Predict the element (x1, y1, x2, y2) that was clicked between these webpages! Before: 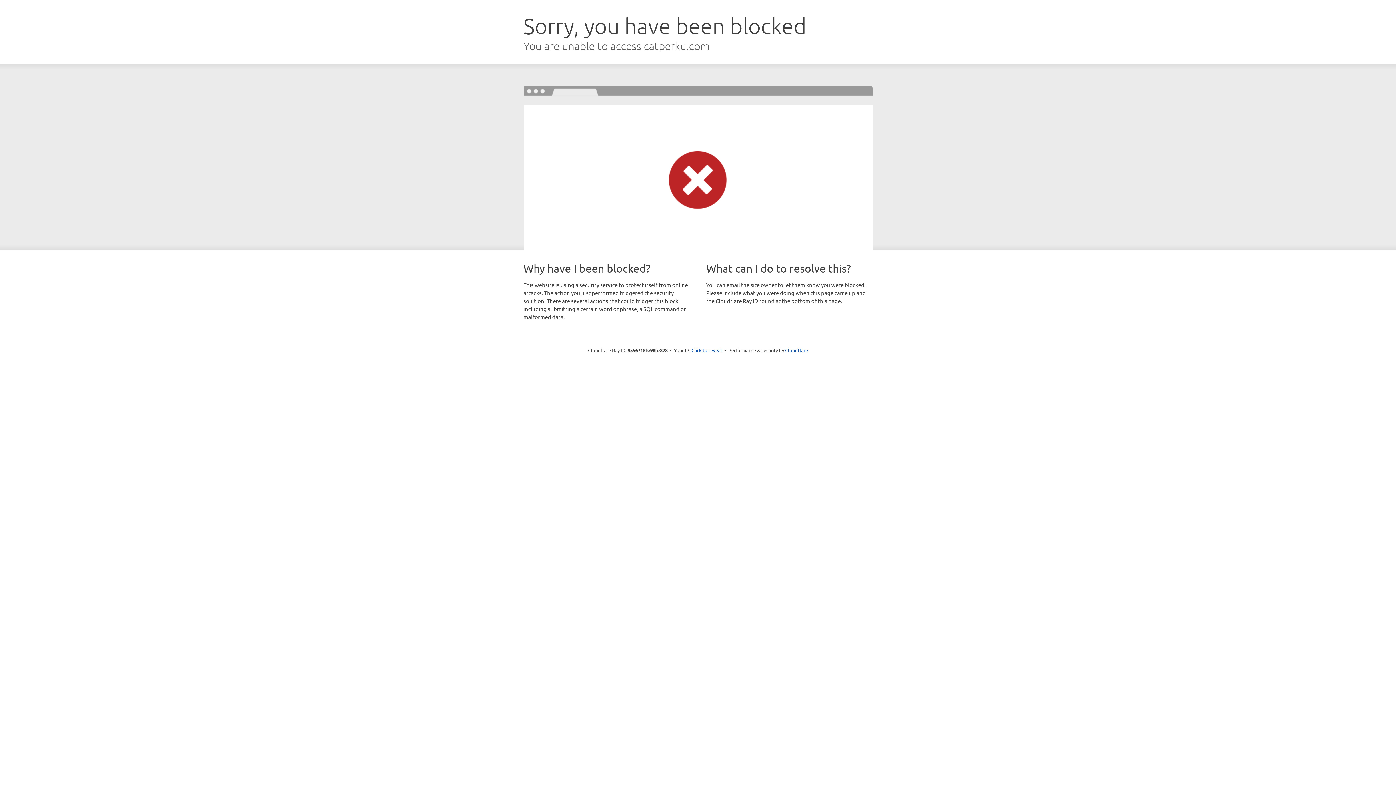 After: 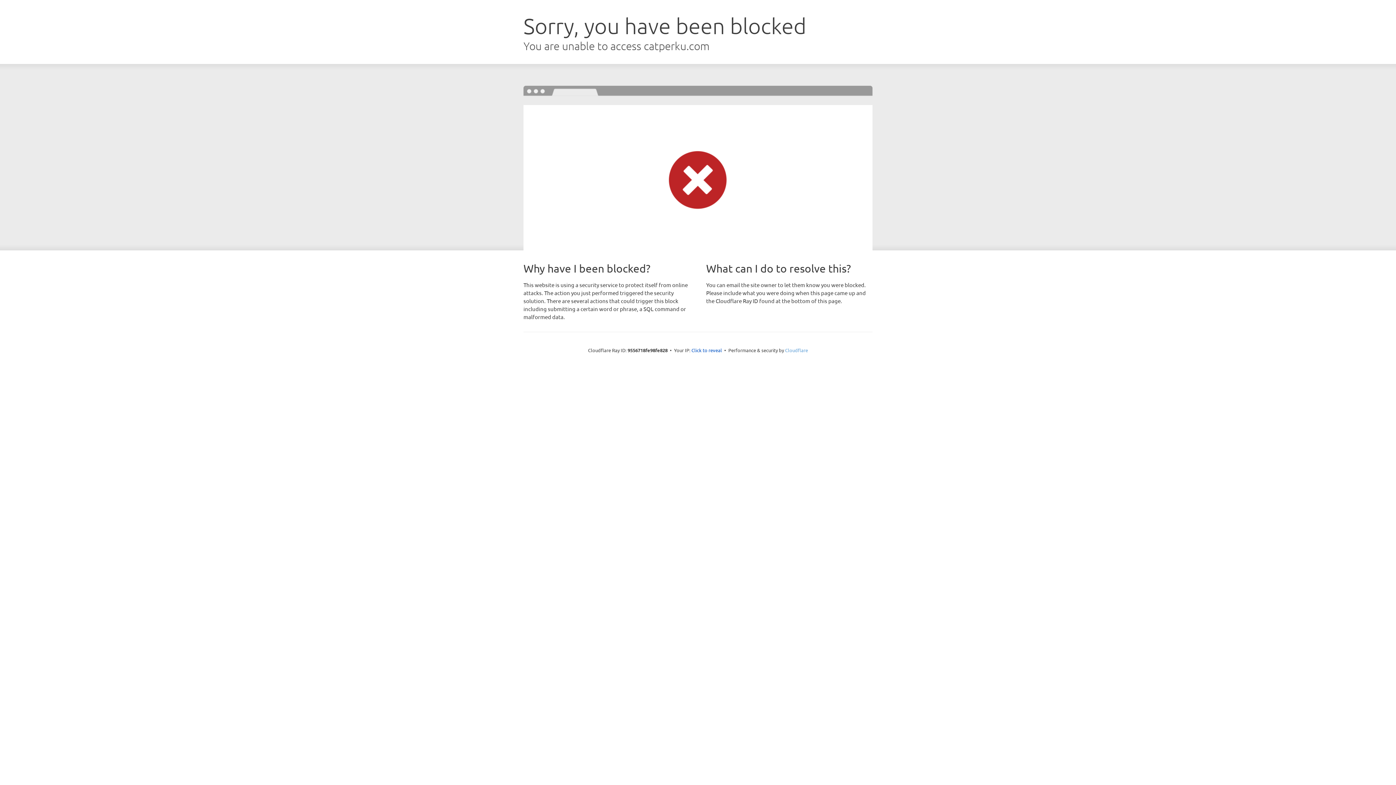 Action: label: Cloudflare bbox: (785, 347, 808, 353)